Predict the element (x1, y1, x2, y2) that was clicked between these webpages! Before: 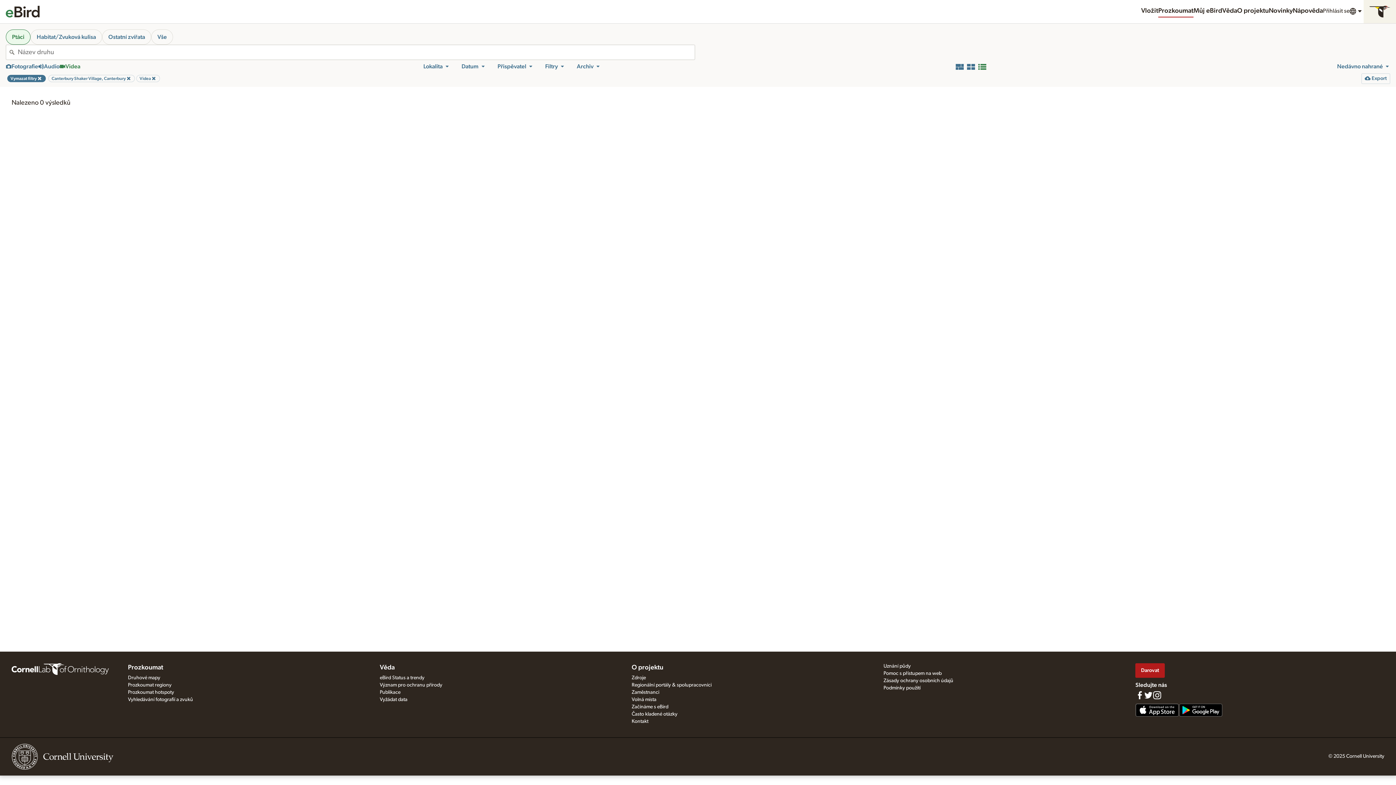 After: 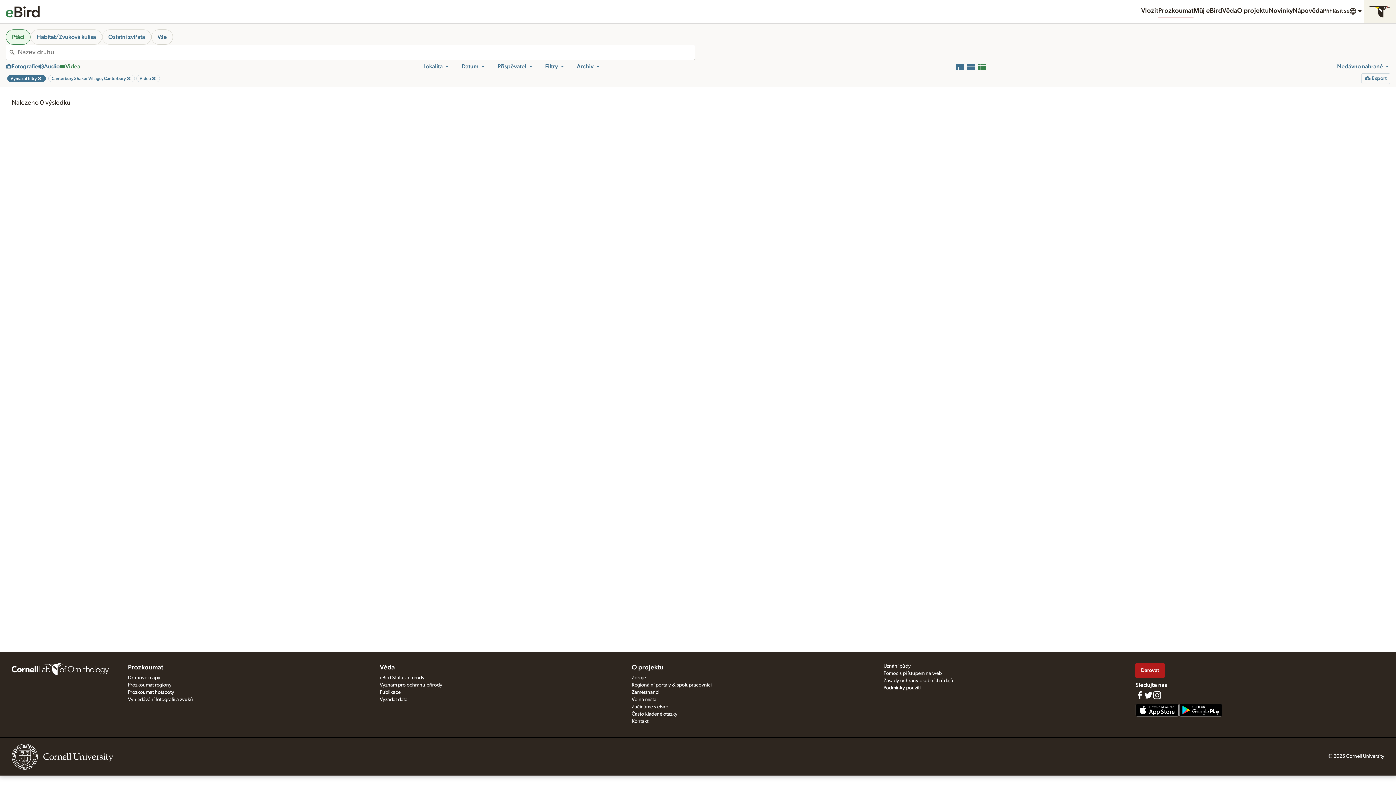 Action: label: Vše bbox: (151, 29, 173, 44)